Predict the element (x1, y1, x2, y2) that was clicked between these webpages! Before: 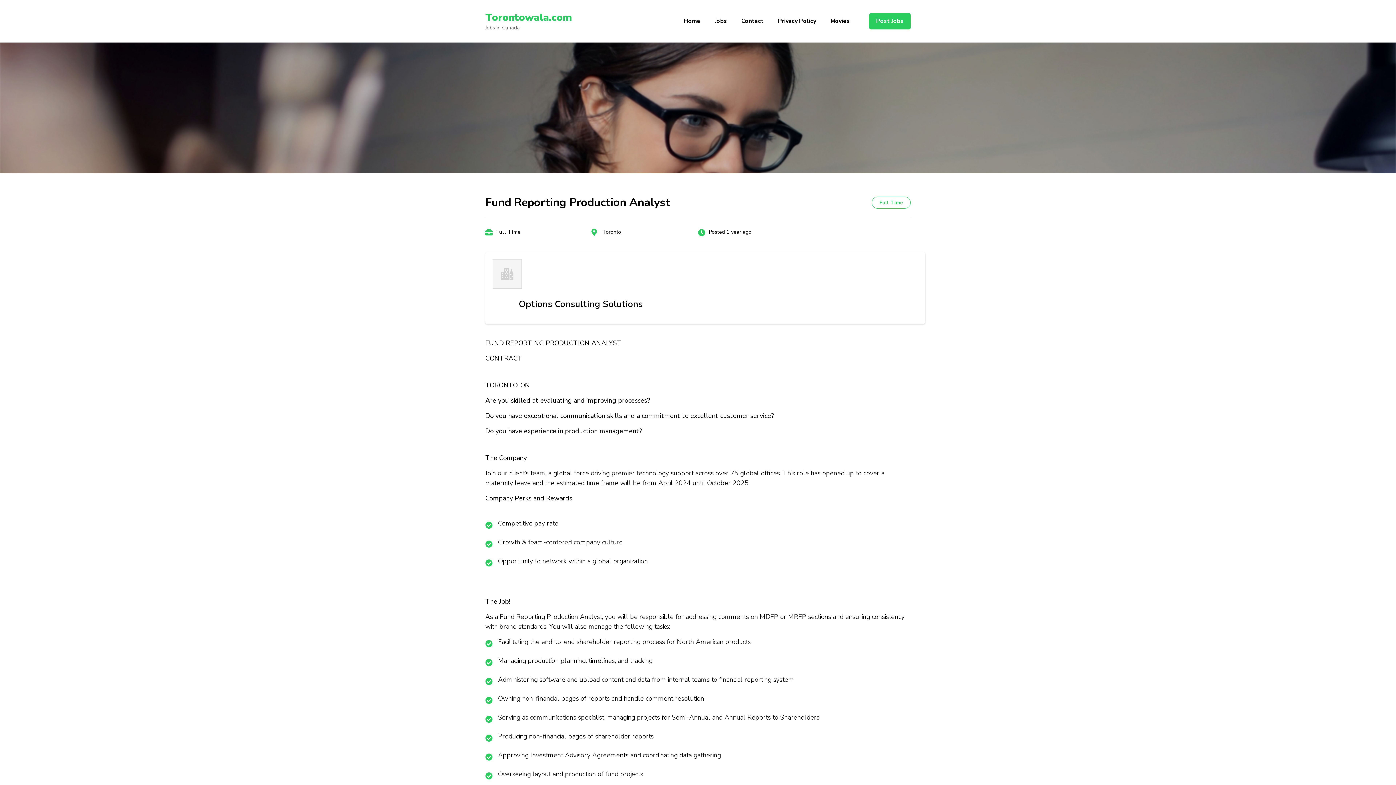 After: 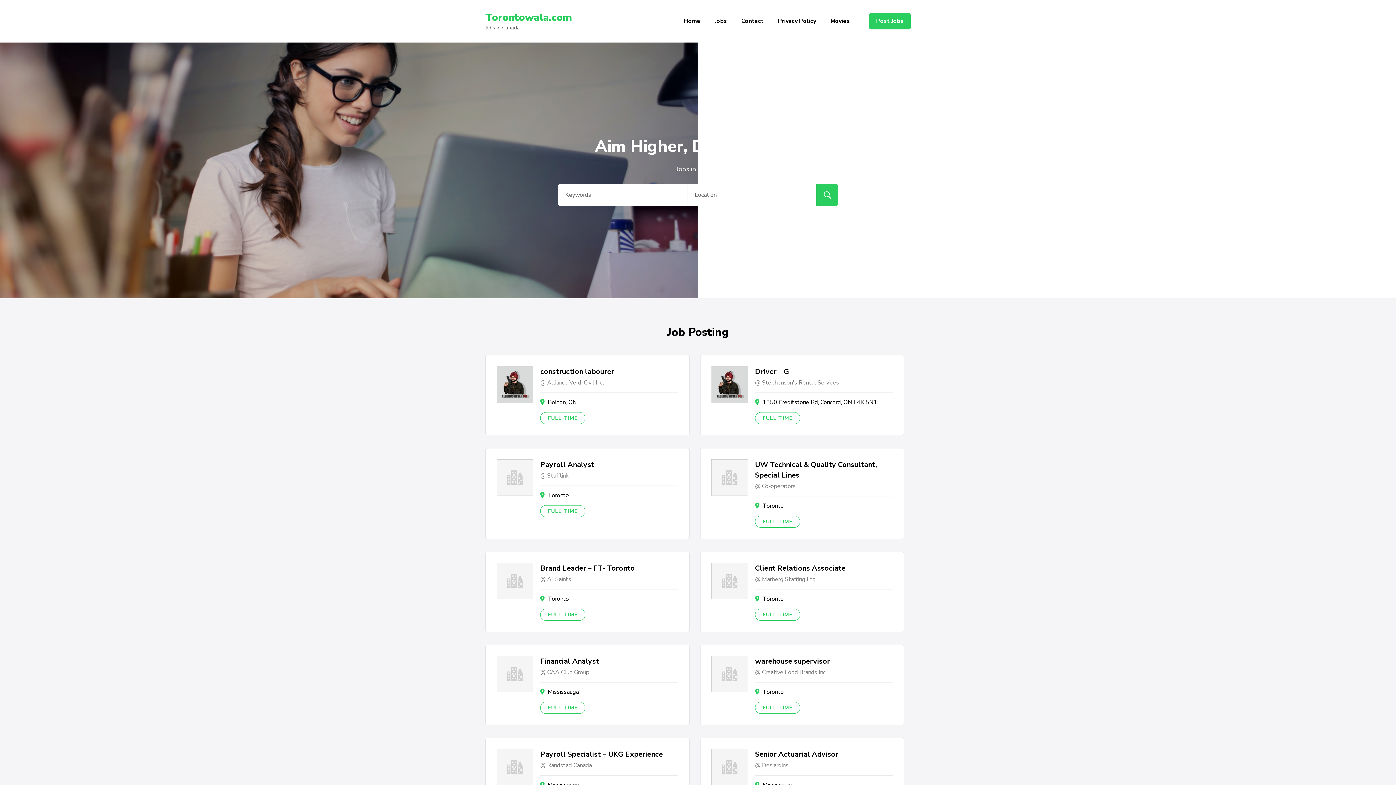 Action: label: Torontowala.com bbox: (485, 10, 572, 24)